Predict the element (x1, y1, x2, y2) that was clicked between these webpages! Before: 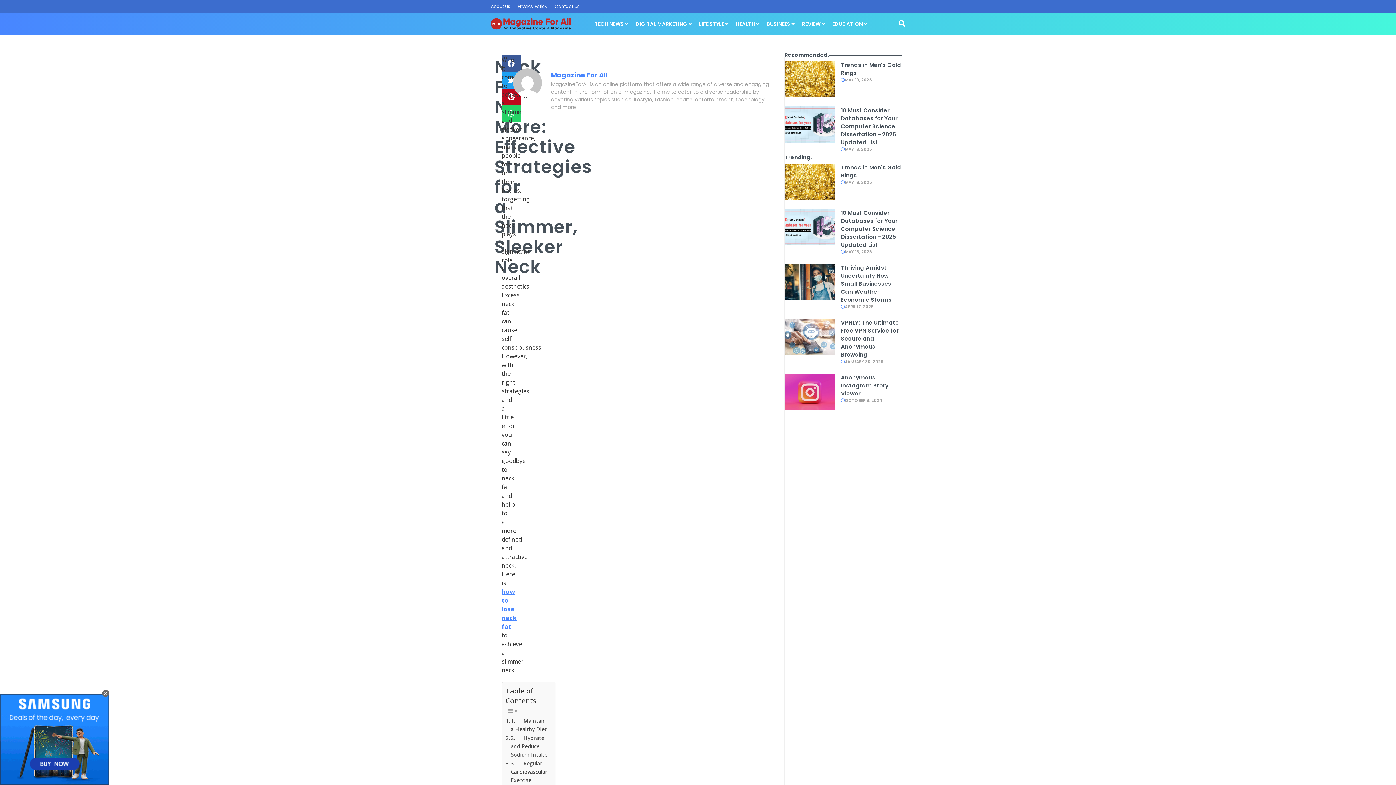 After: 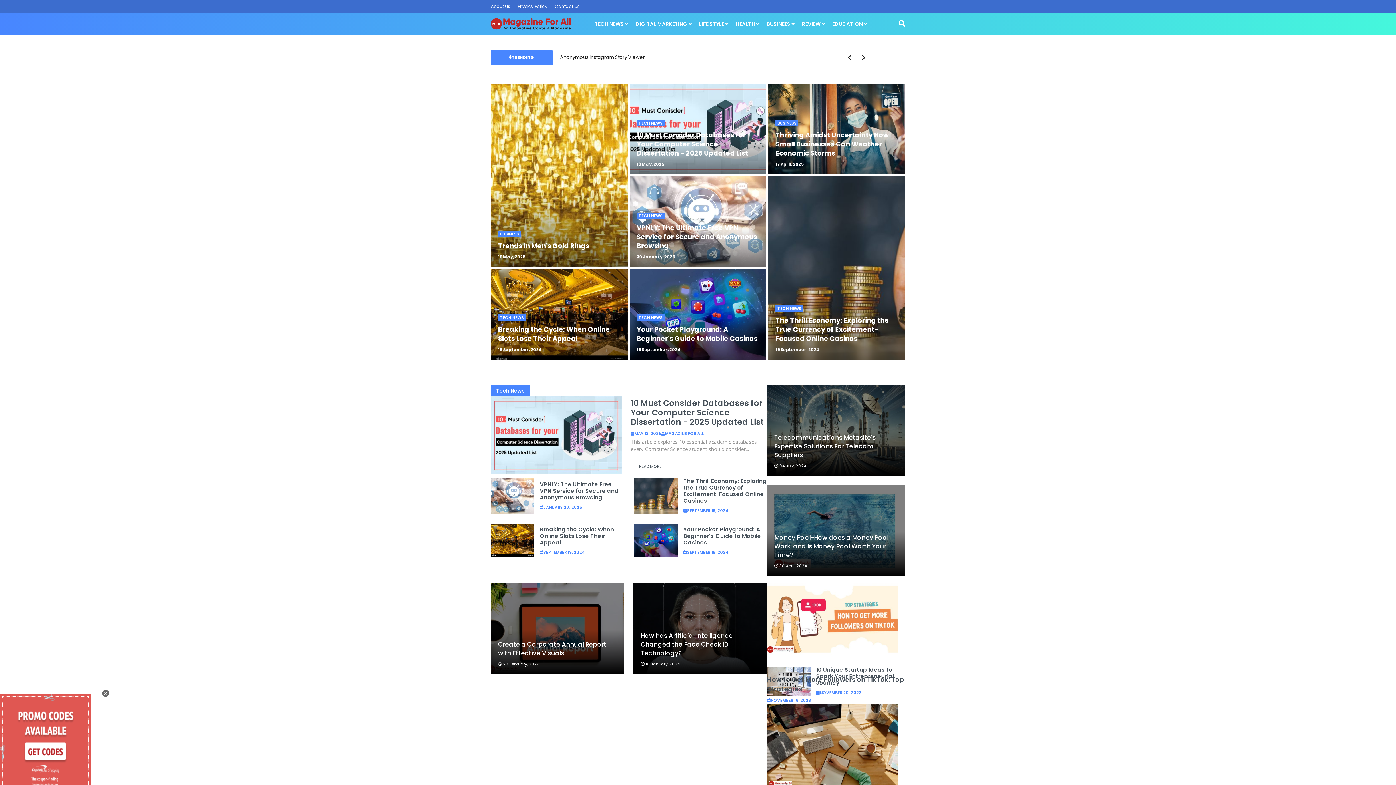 Action: bbox: (490, 18, 570, 30)